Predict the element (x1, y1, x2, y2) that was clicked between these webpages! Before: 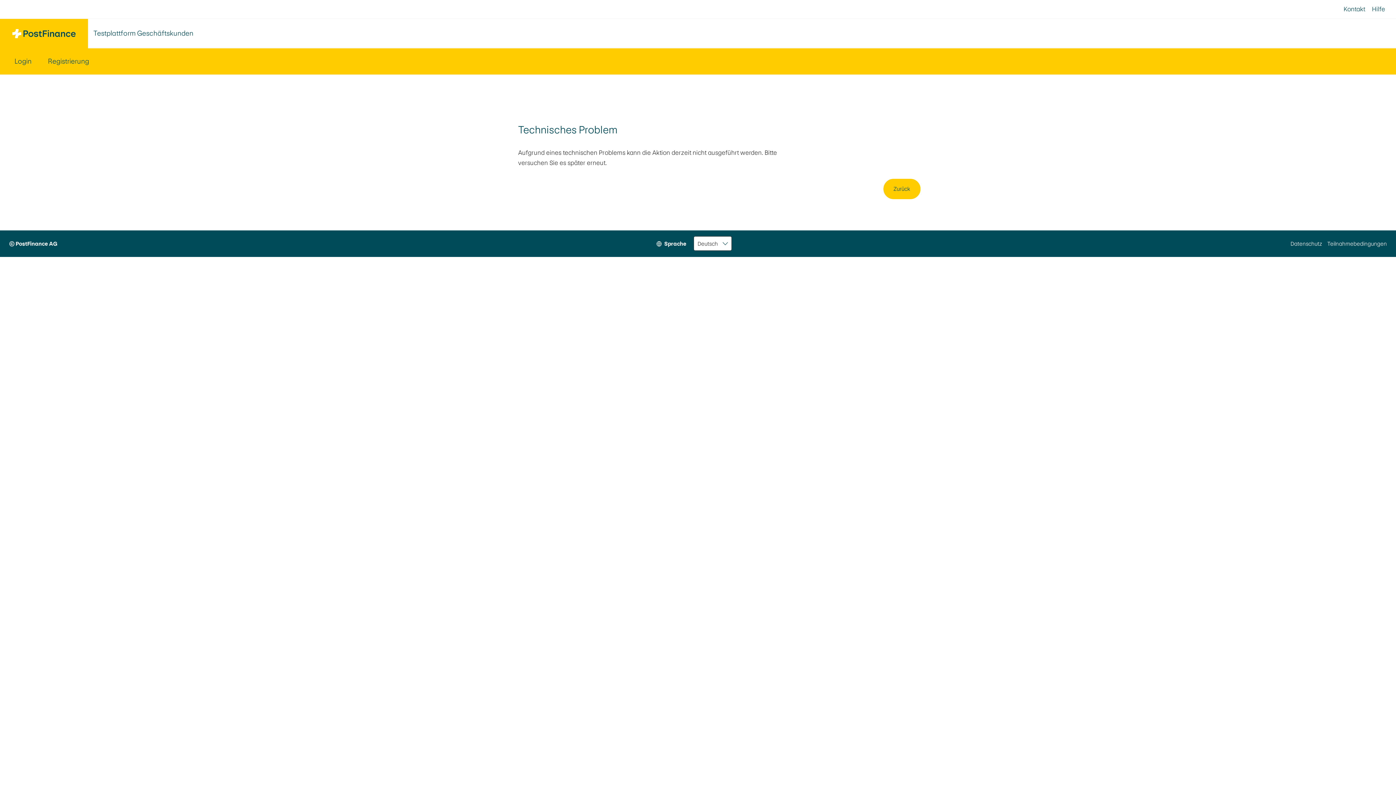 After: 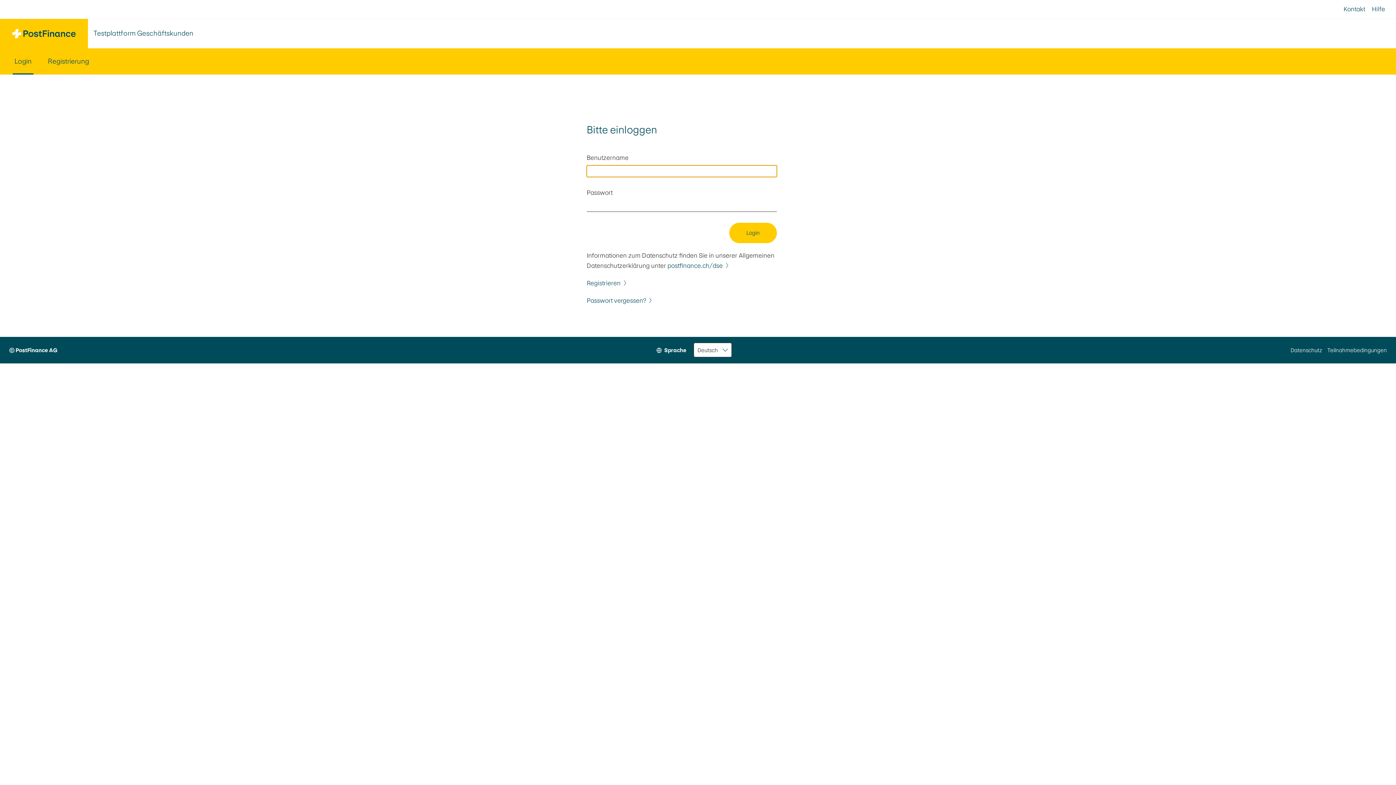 Action: bbox: (0, 18, 88, 48)